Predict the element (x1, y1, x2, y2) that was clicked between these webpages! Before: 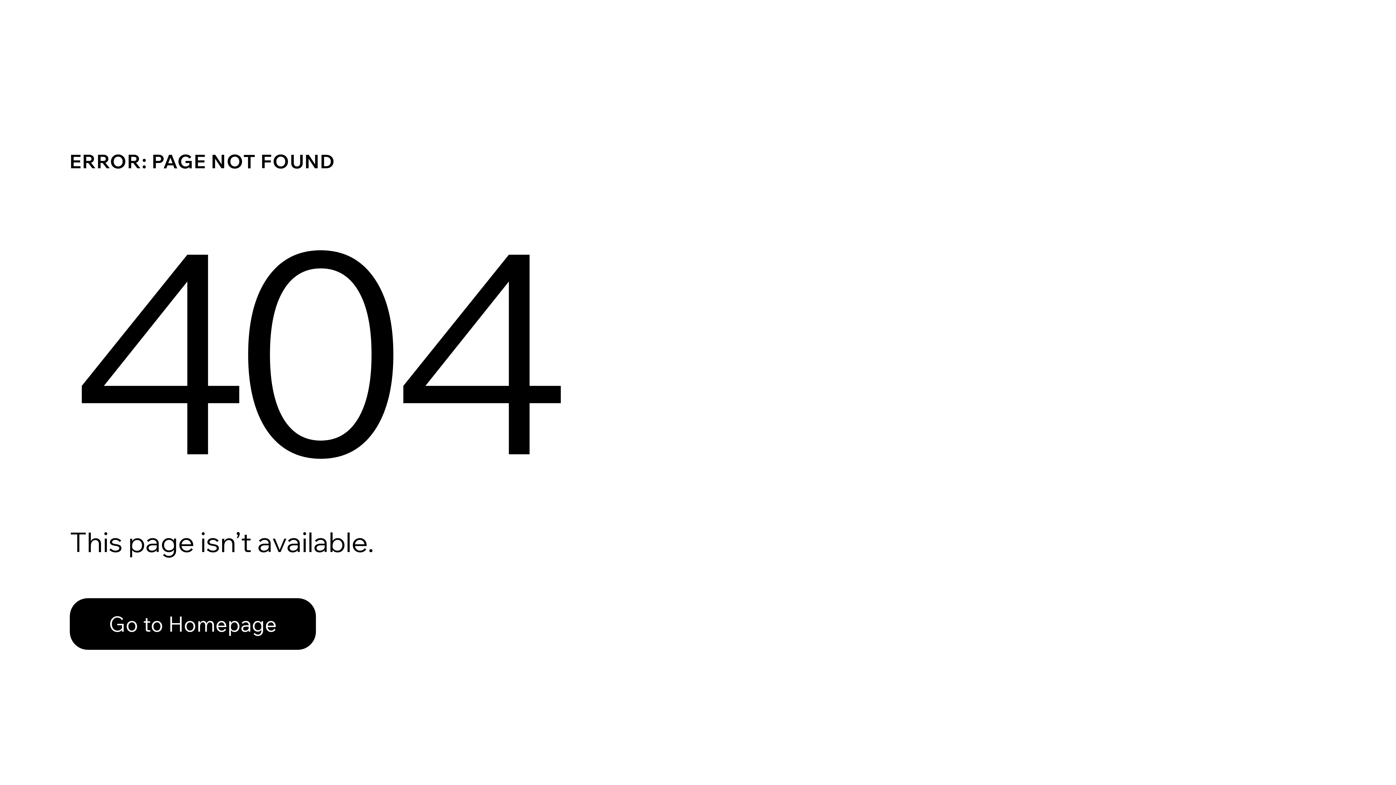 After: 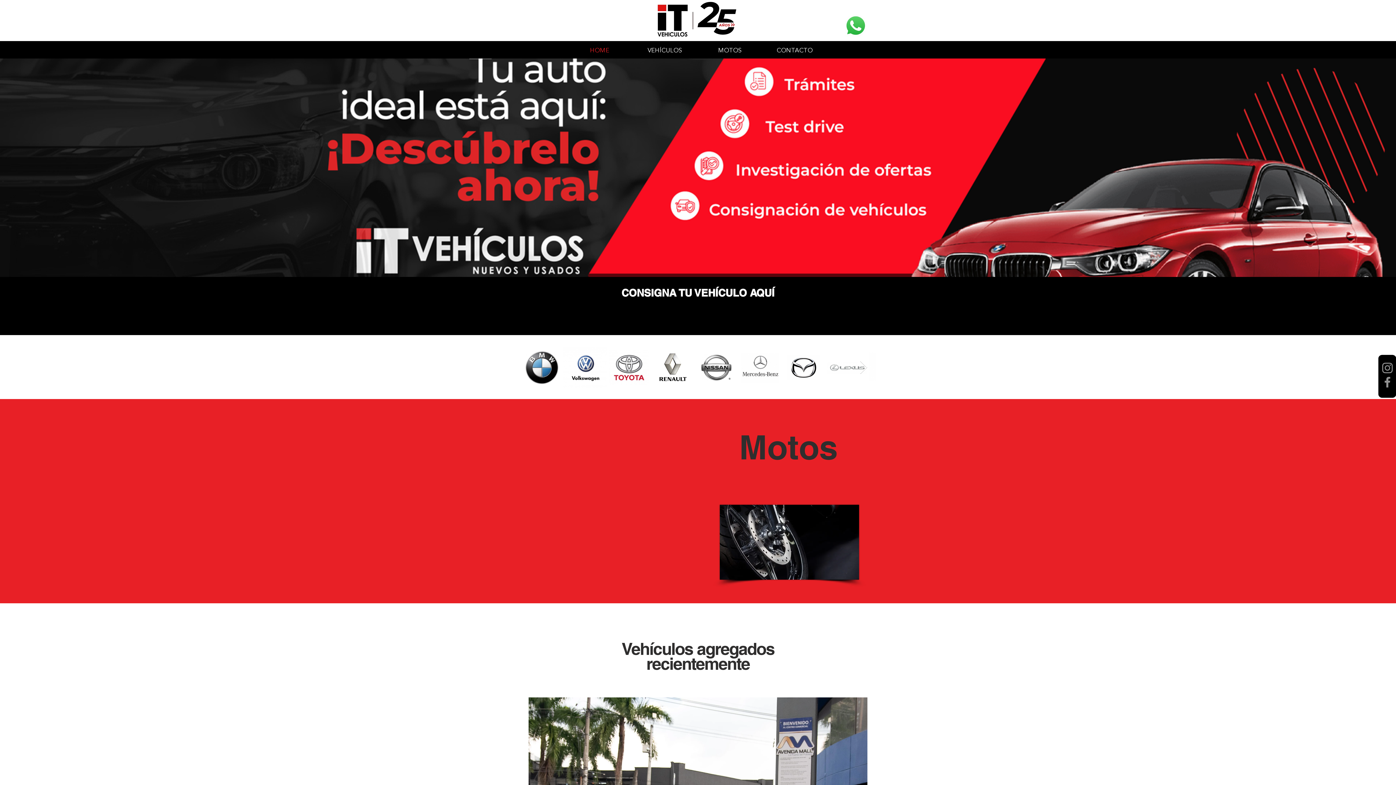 Action: label: Go to Homepage bbox: (69, 598, 316, 650)